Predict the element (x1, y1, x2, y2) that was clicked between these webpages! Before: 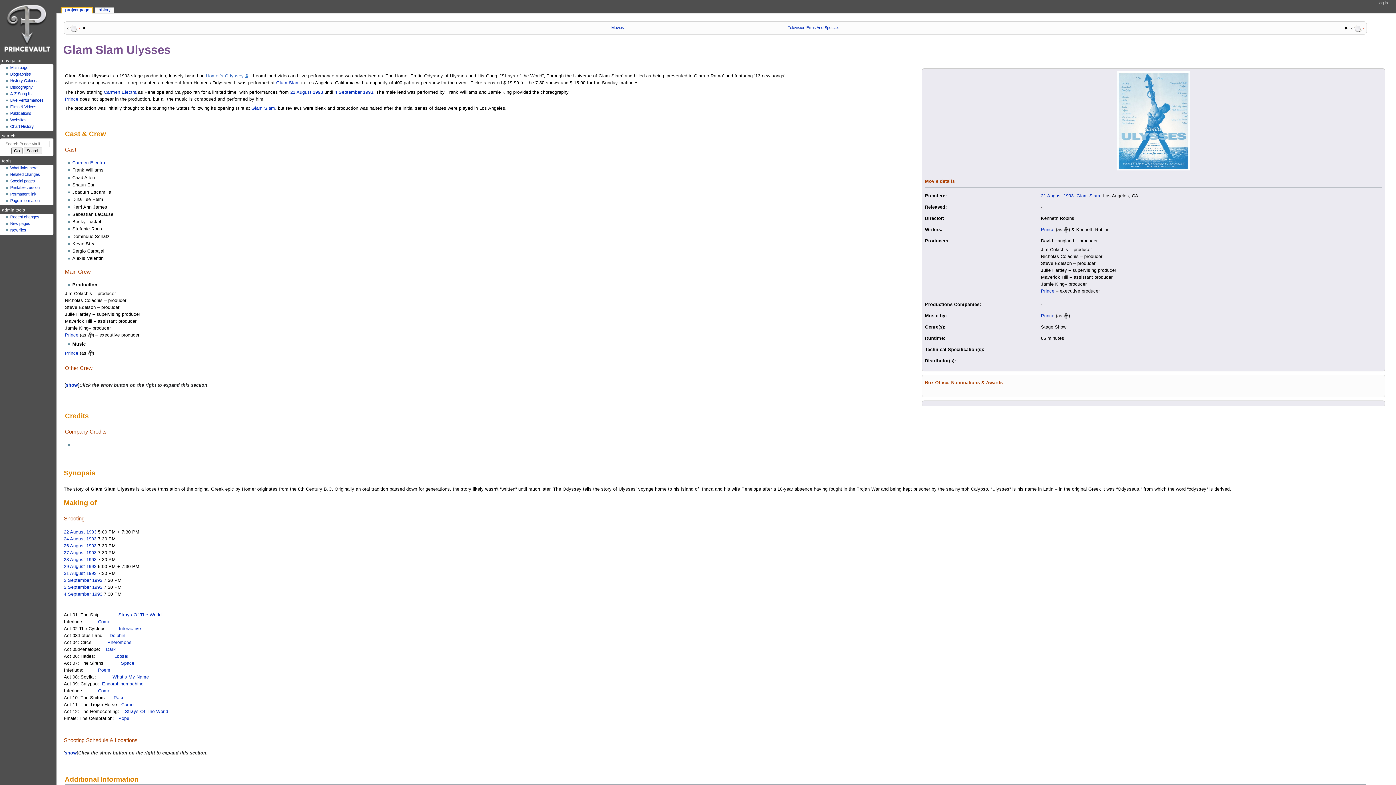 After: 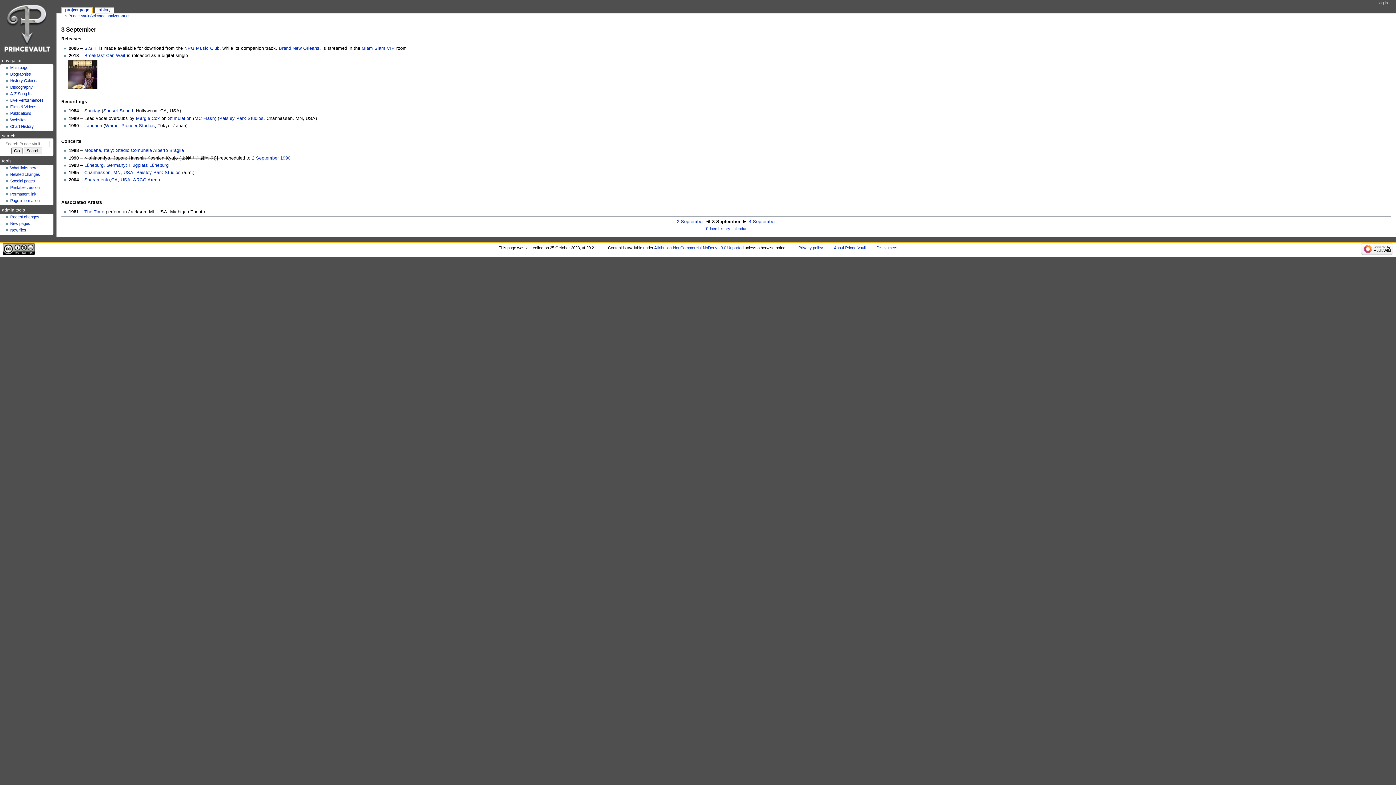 Action: bbox: (63, 585, 102, 590) label: 3 September 1993